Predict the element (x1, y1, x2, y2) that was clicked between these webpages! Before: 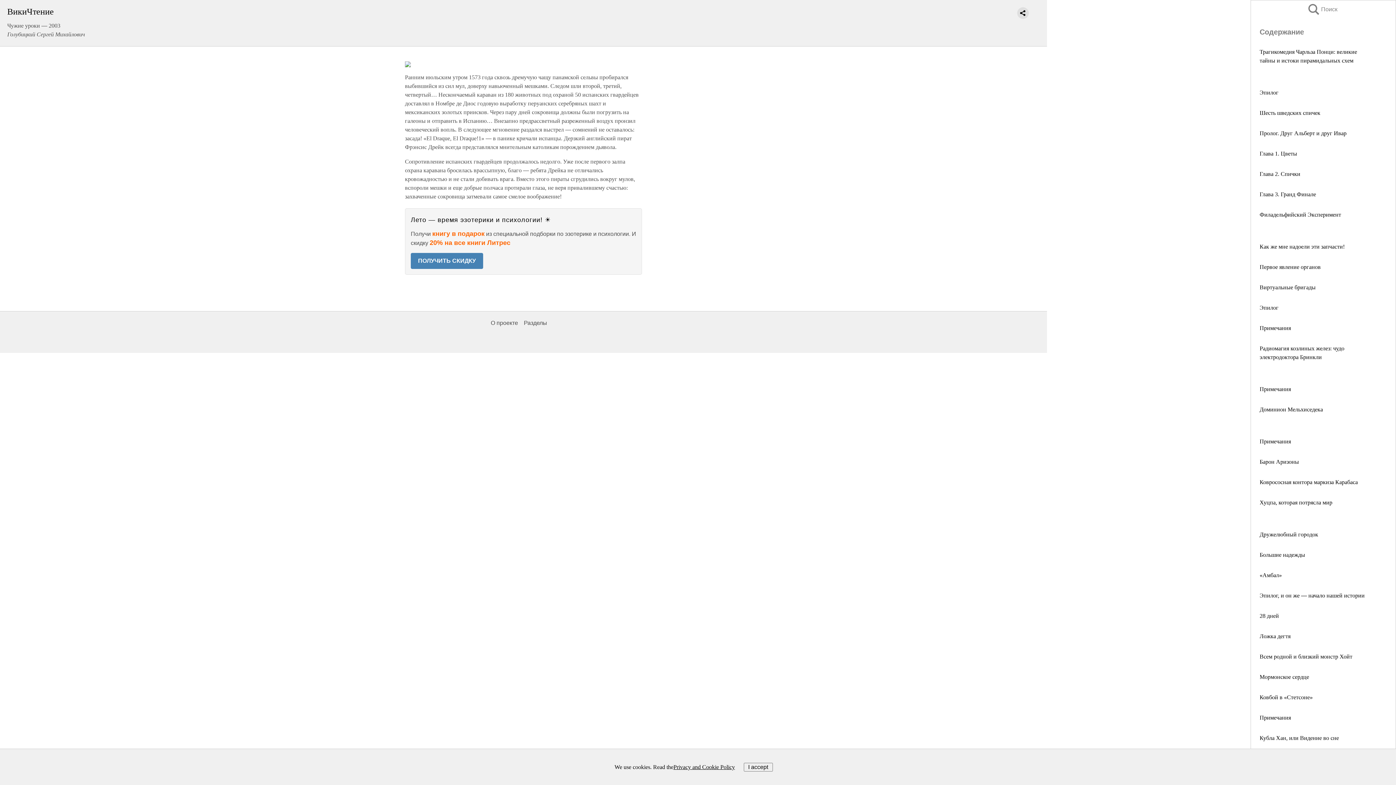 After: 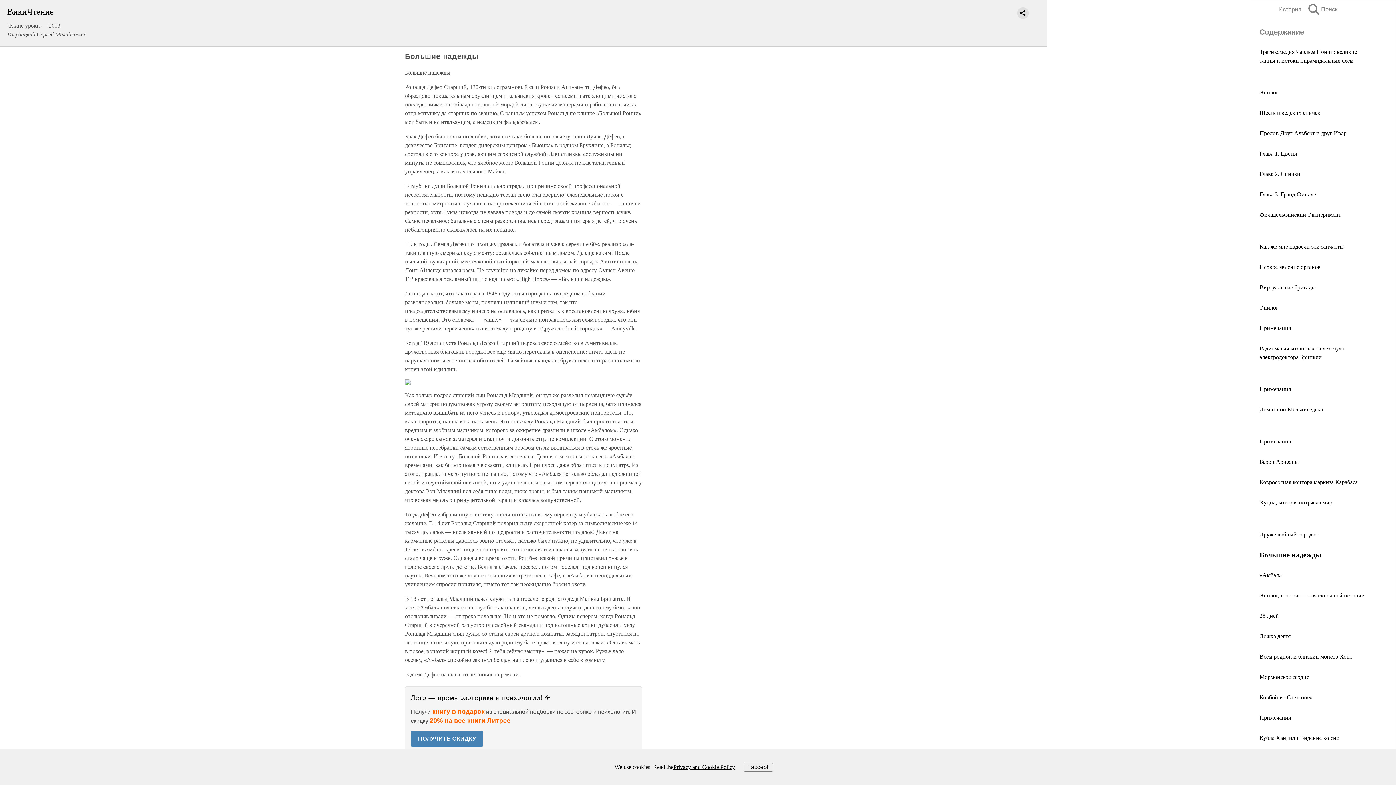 Action: bbox: (1260, 552, 1305, 558) label: Большие надежды